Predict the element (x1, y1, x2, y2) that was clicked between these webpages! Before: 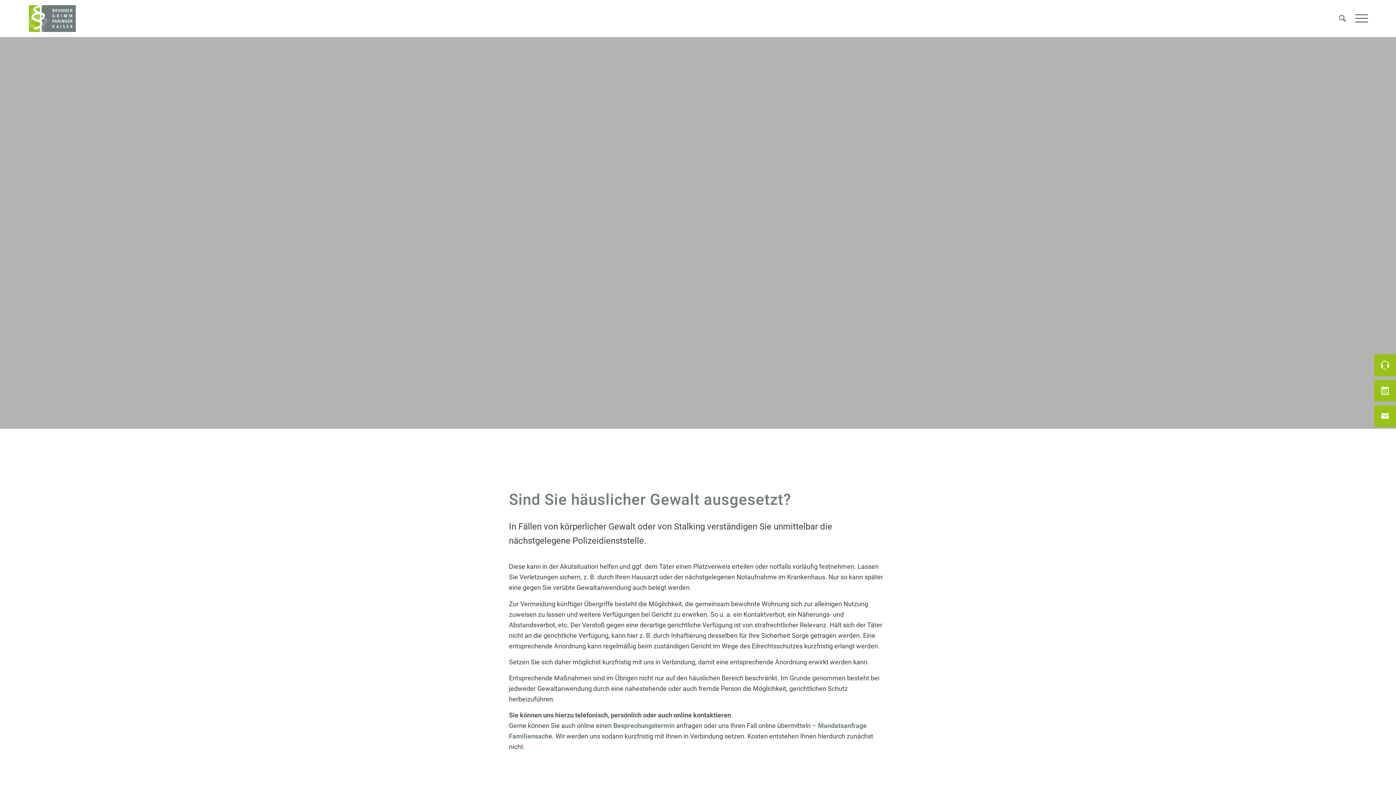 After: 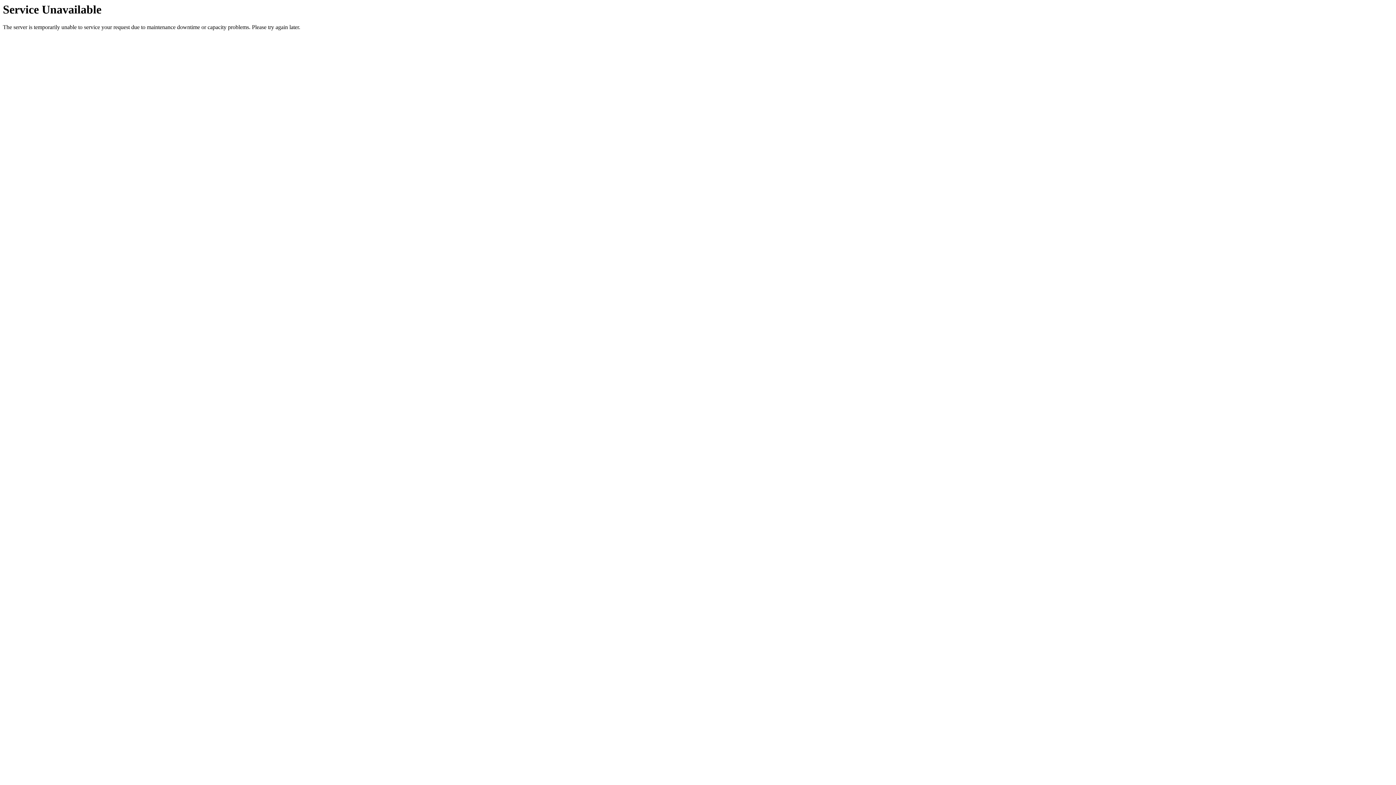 Action: label: Anwälte bbox: (645, 255, 696, 274)